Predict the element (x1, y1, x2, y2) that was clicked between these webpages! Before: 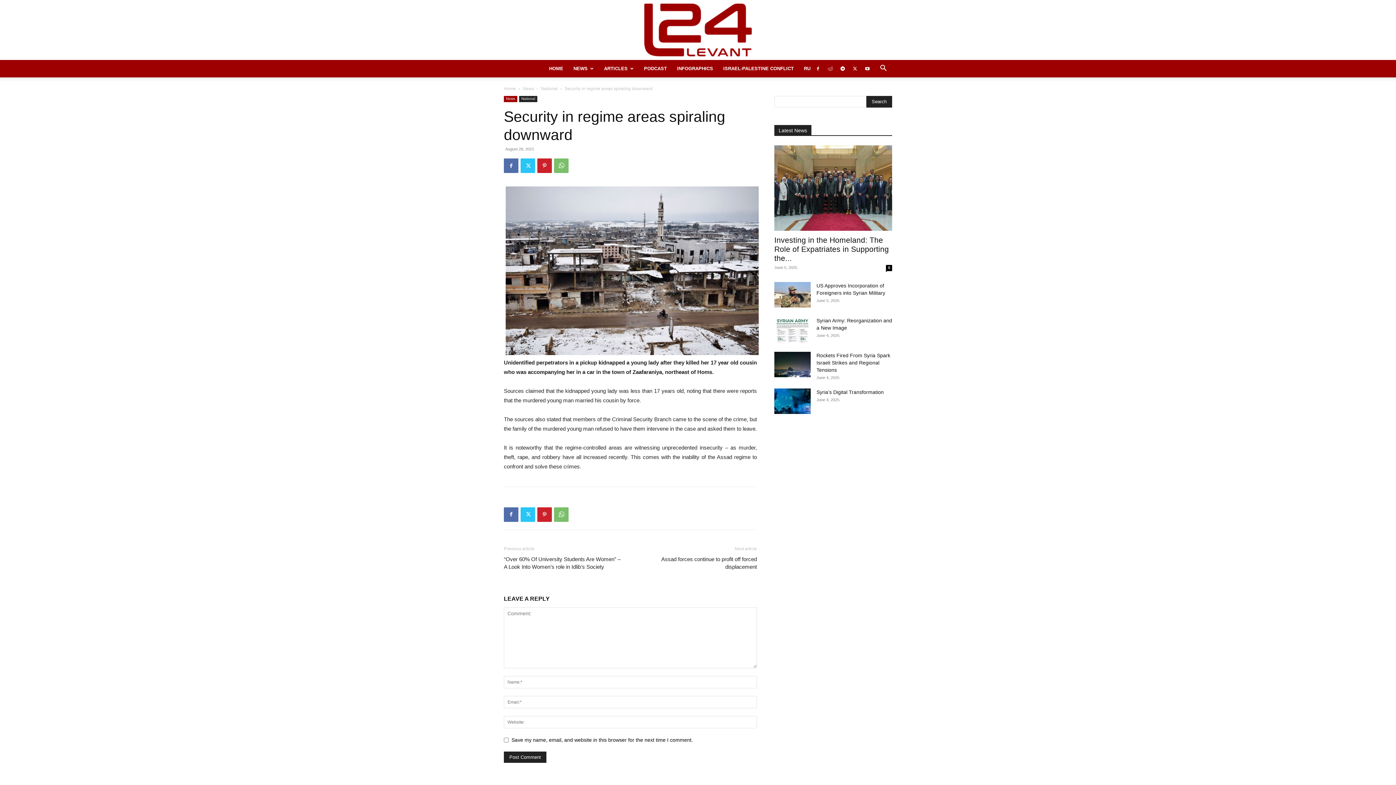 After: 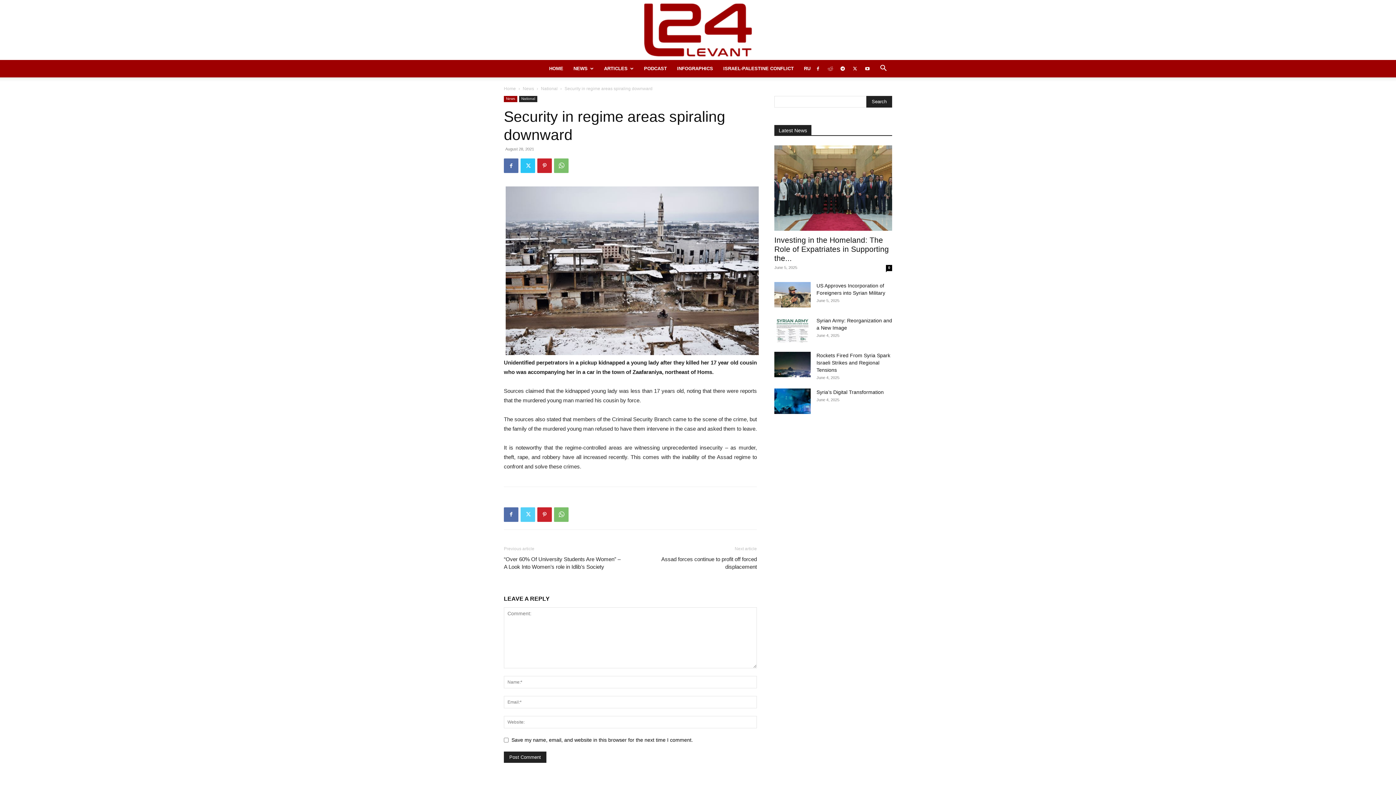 Action: bbox: (520, 507, 535, 522)